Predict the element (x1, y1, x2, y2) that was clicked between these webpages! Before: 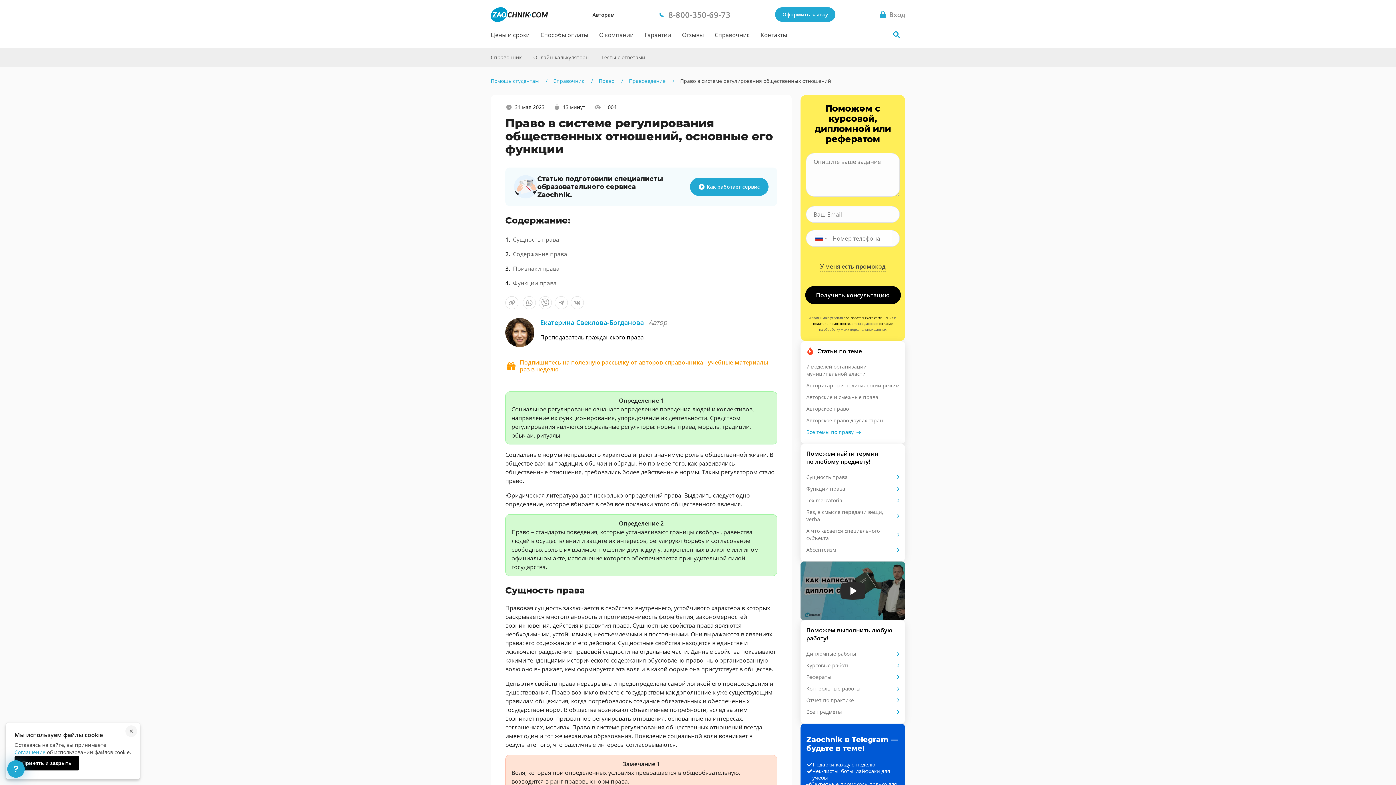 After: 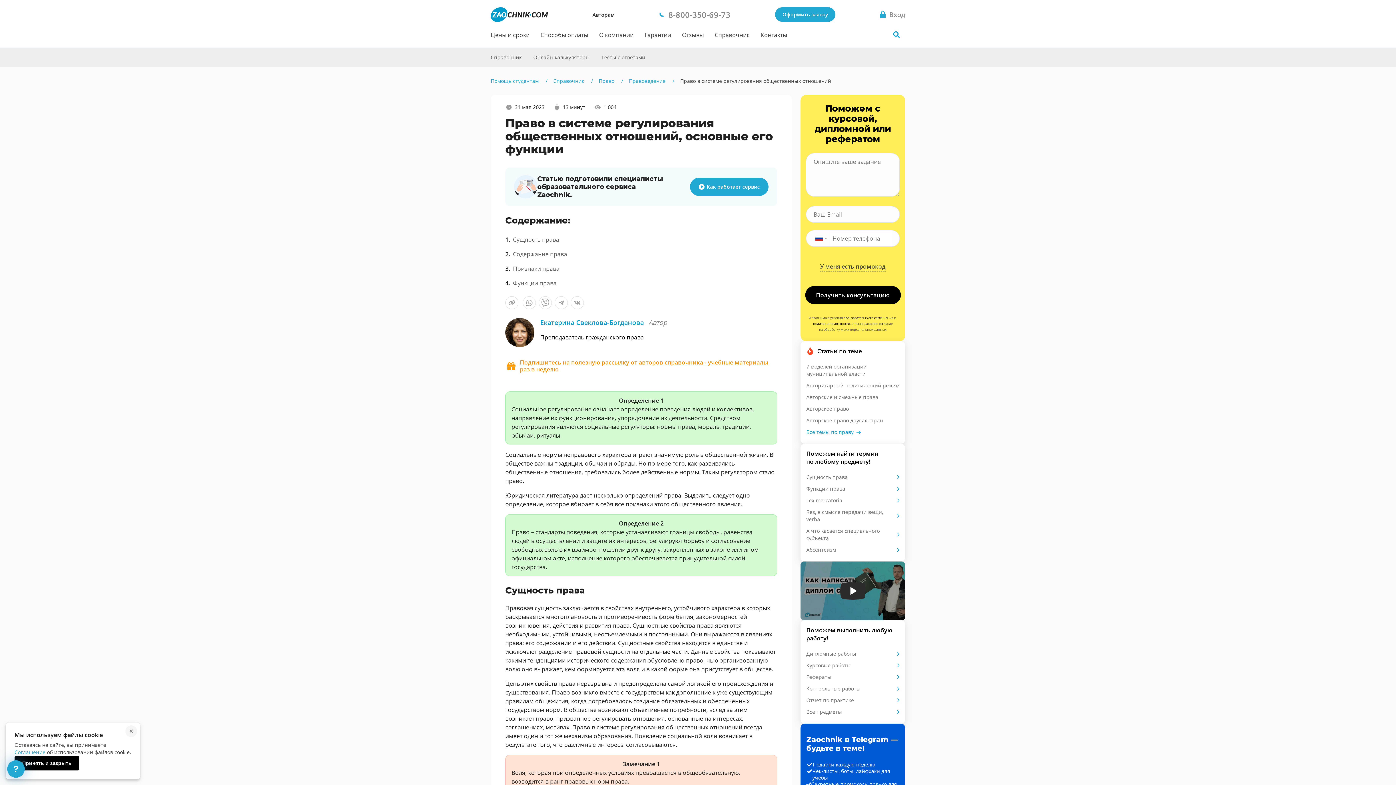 Action: bbox: (469, 198, 482, 212) label: Поделиться ссылкой в viber